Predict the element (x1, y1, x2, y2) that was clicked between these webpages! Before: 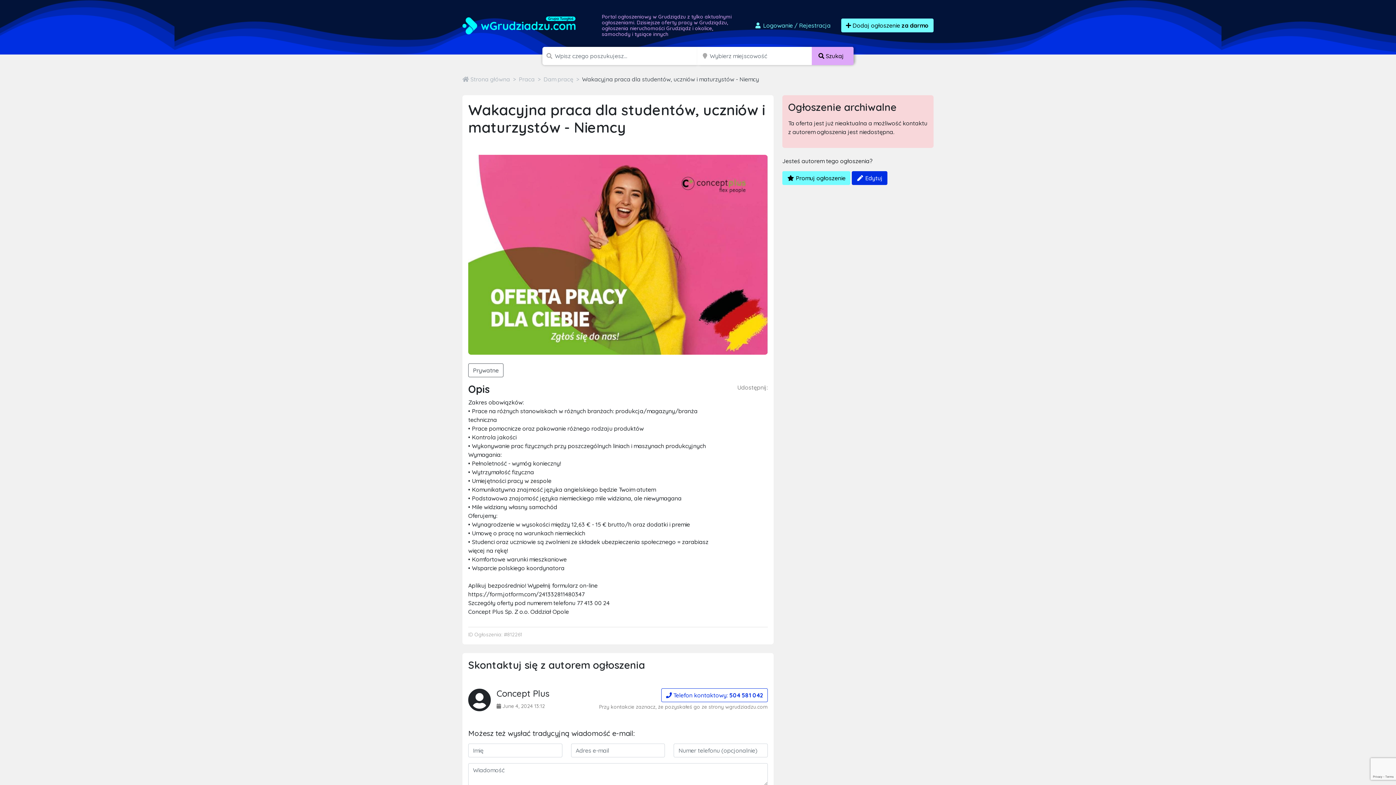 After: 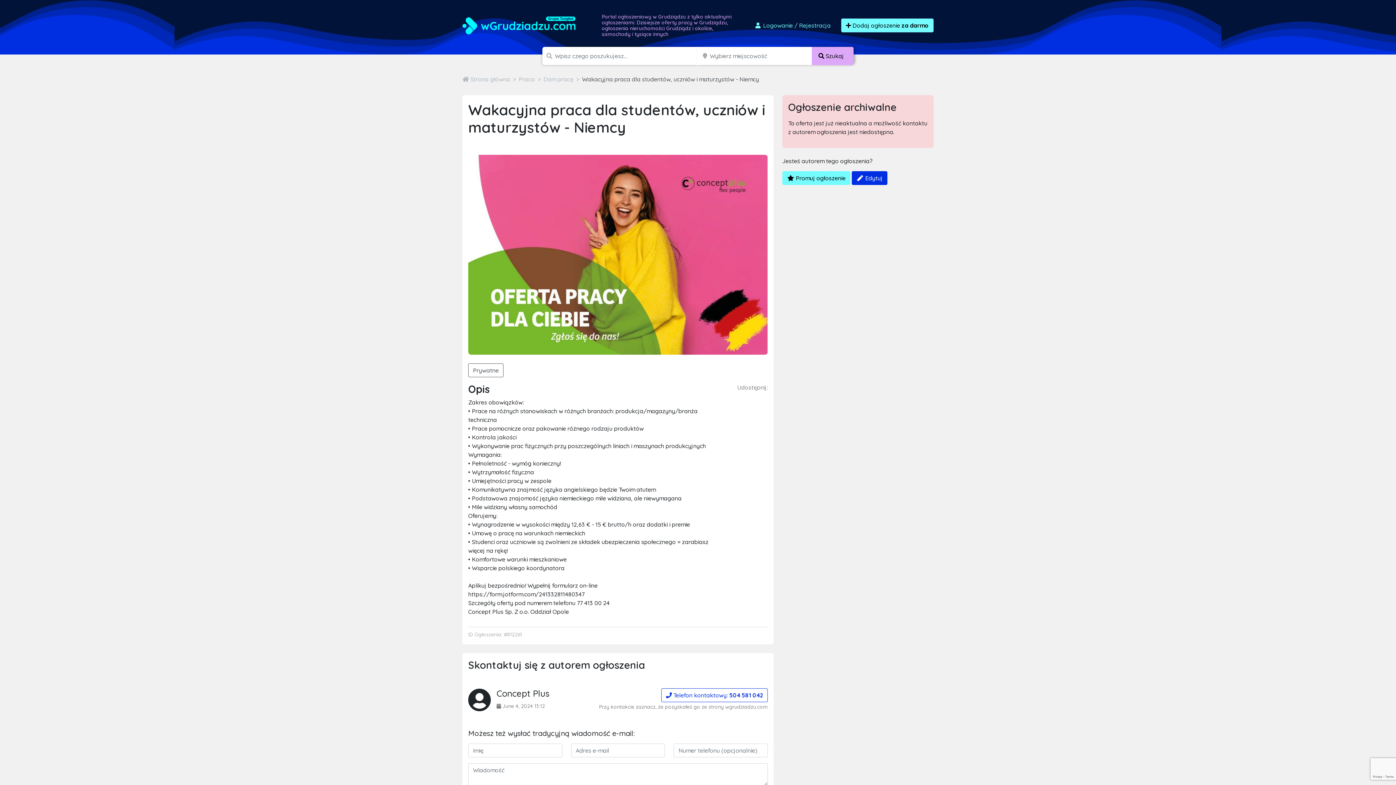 Action: bbox: (582, 75, 759, 83) label: Wakacyjna praca dla studentów, uczniów i maturzystów - Niemcy